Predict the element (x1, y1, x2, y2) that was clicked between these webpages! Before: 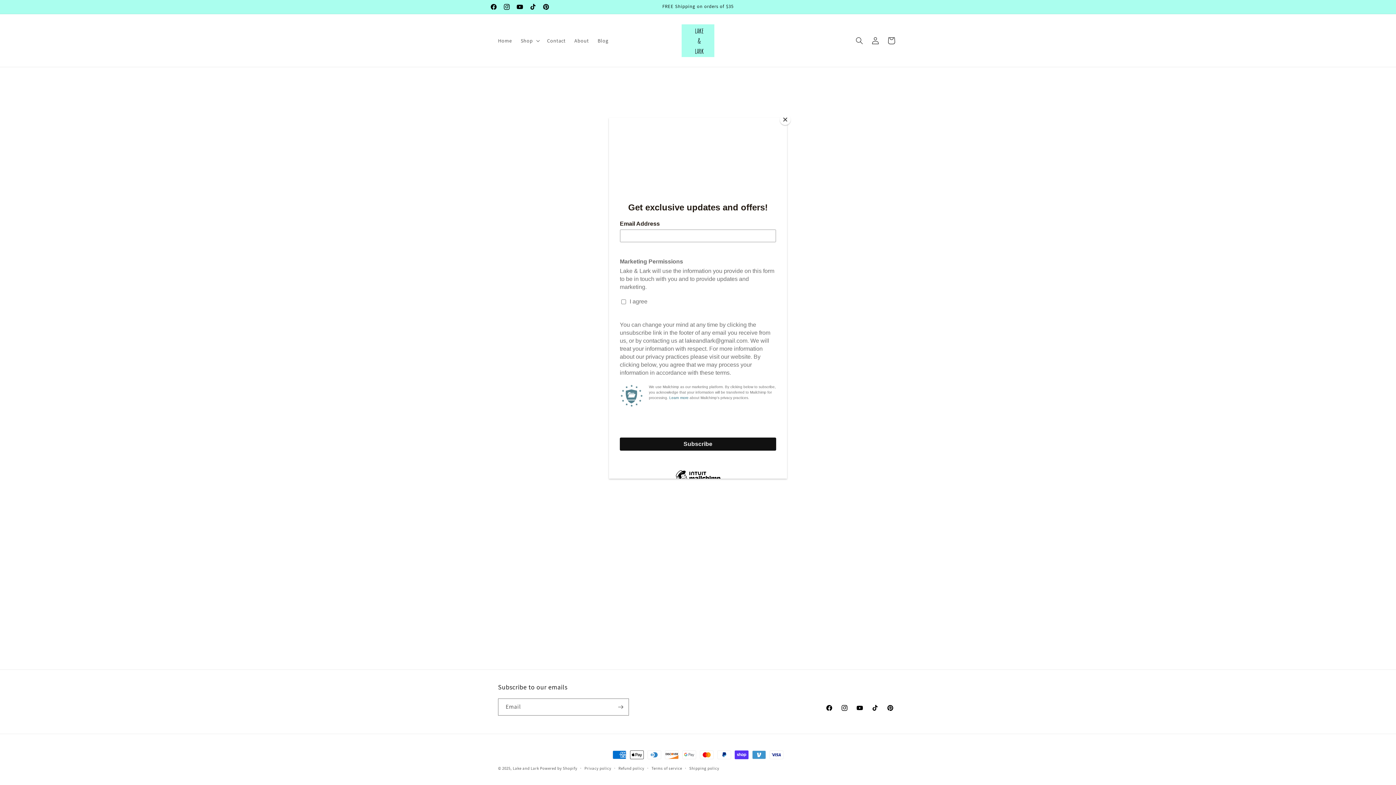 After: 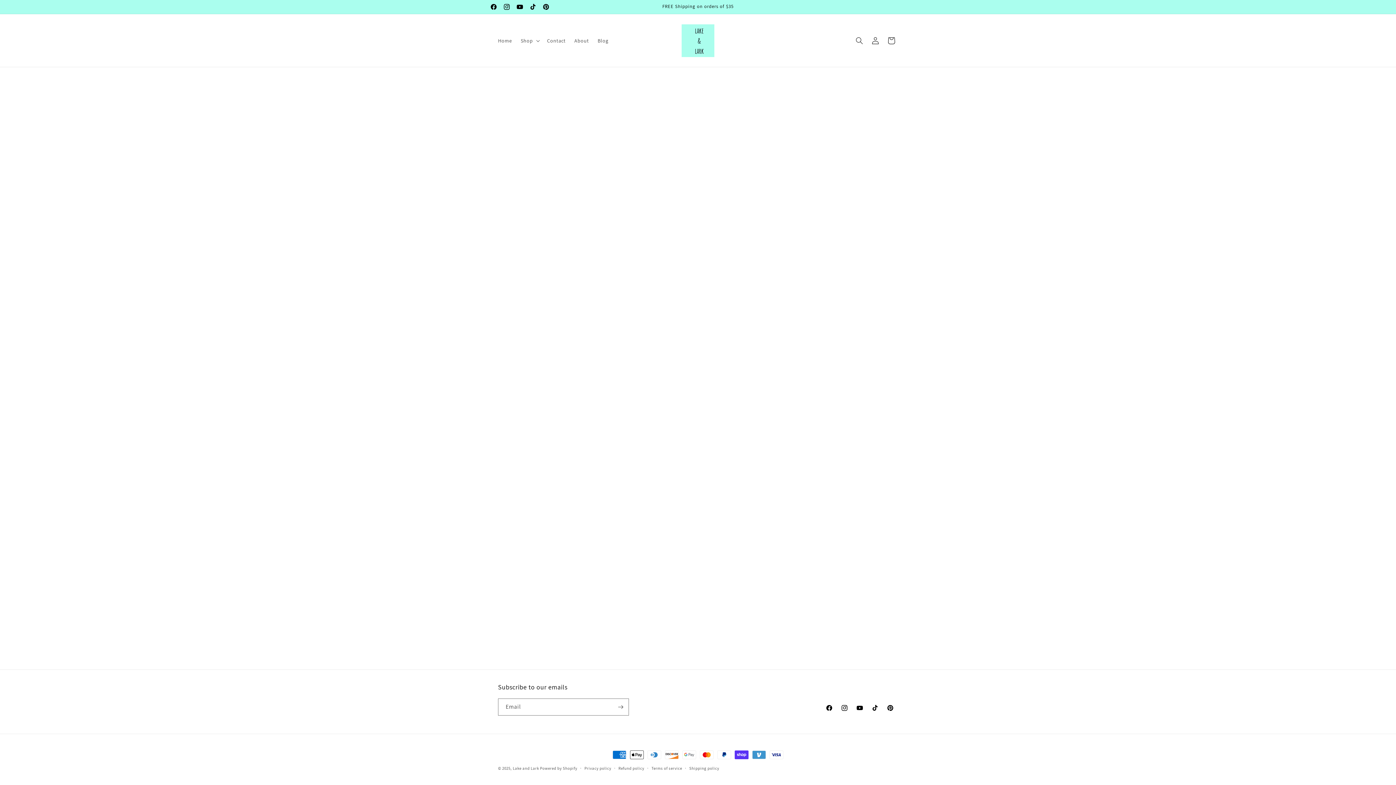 Action: bbox: (780, 114, 790, 125) label: Close